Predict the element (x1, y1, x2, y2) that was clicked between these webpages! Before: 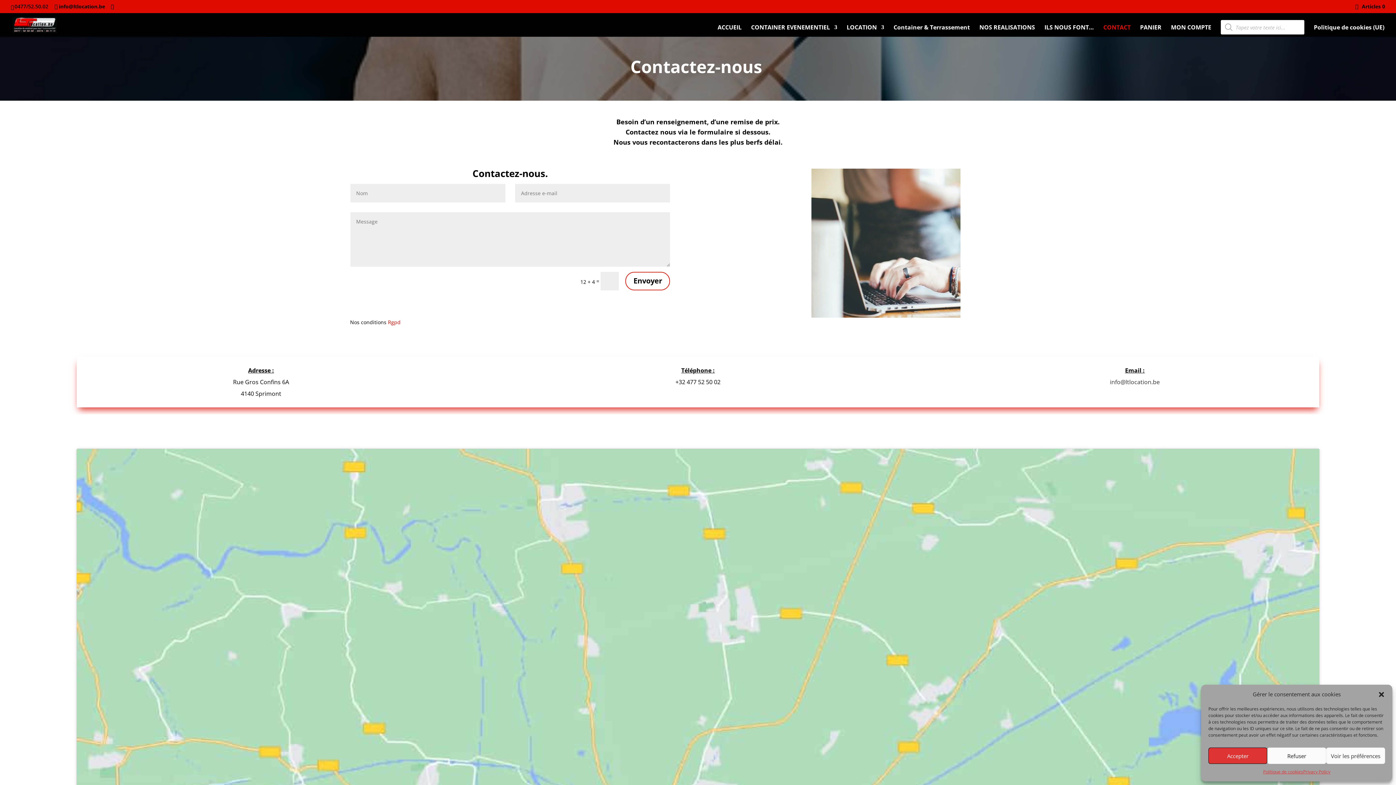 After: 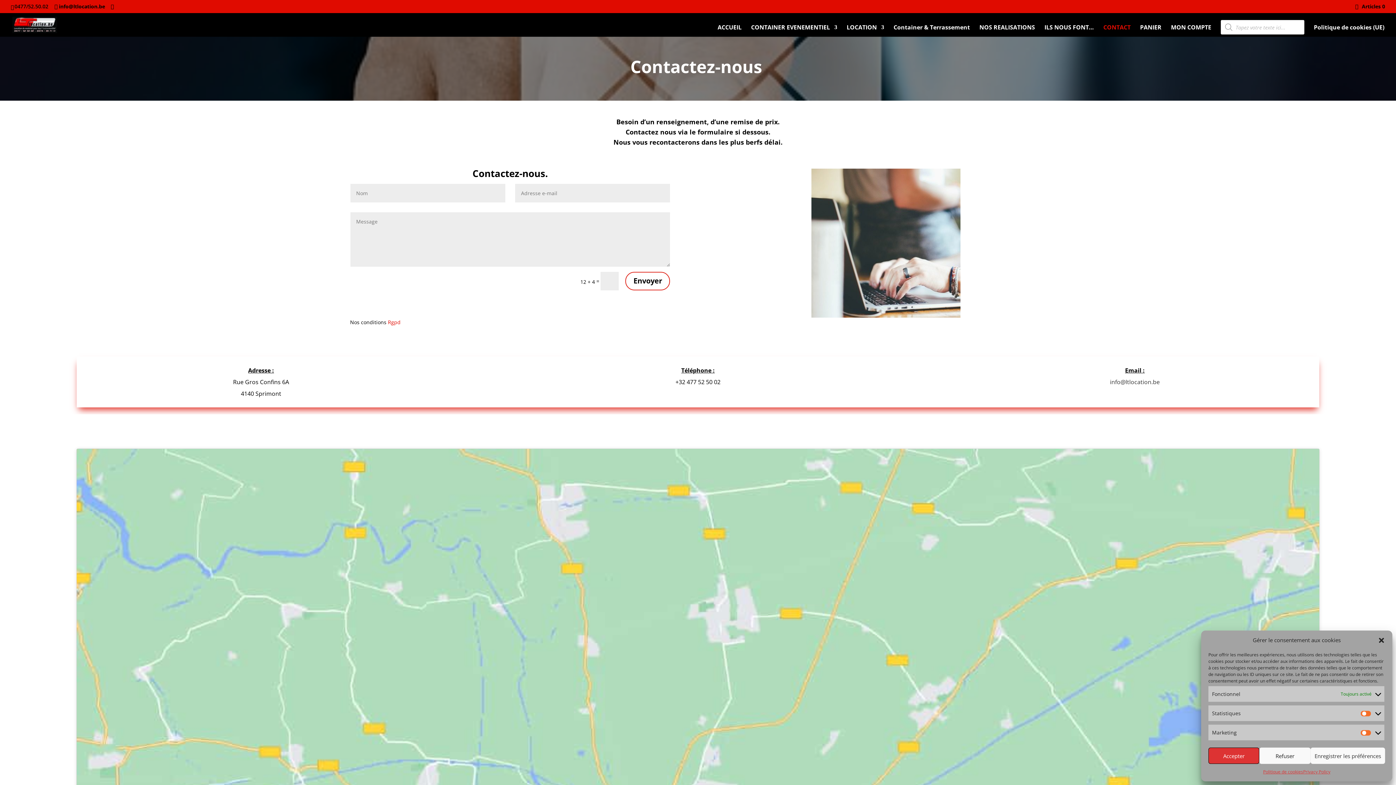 Action: label: Voir les préférences bbox: (1326, 748, 1385, 764)